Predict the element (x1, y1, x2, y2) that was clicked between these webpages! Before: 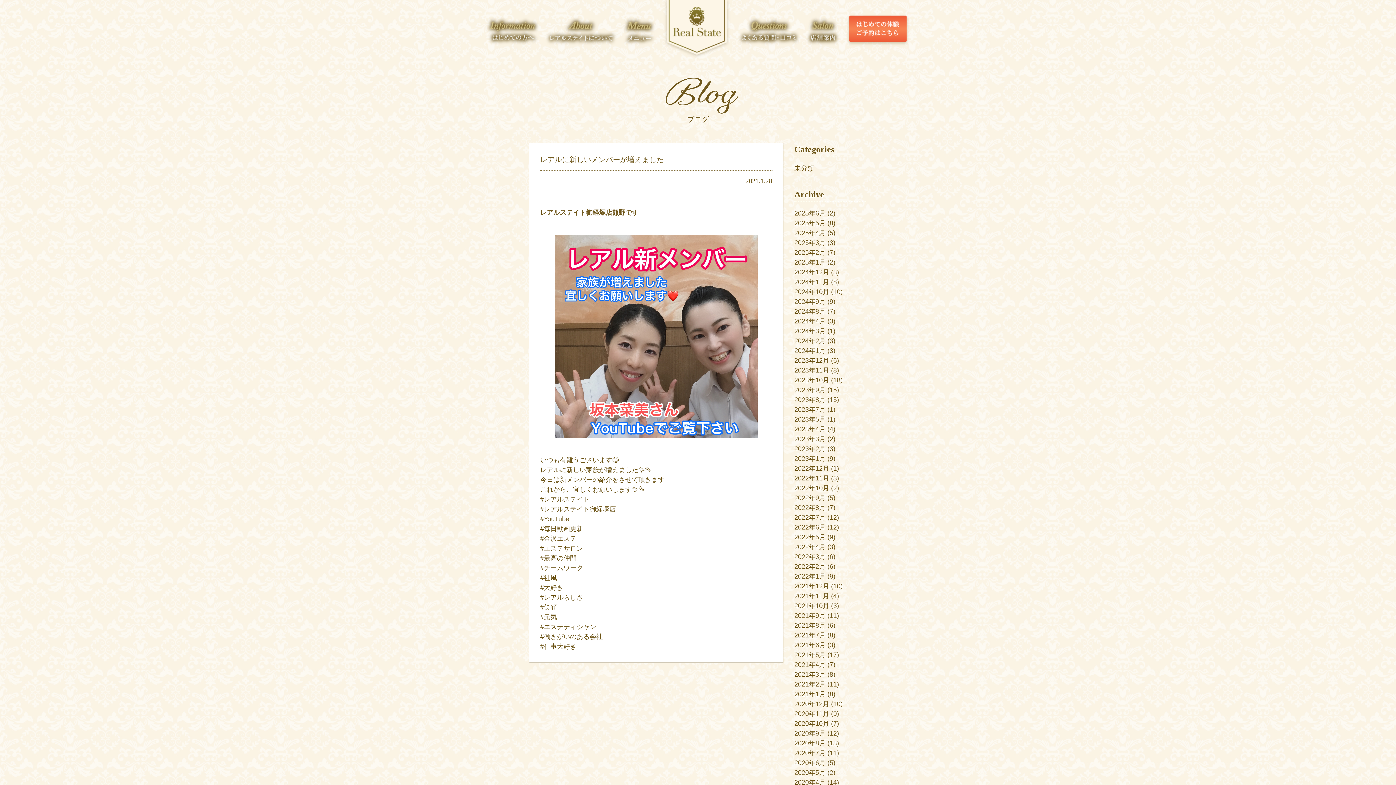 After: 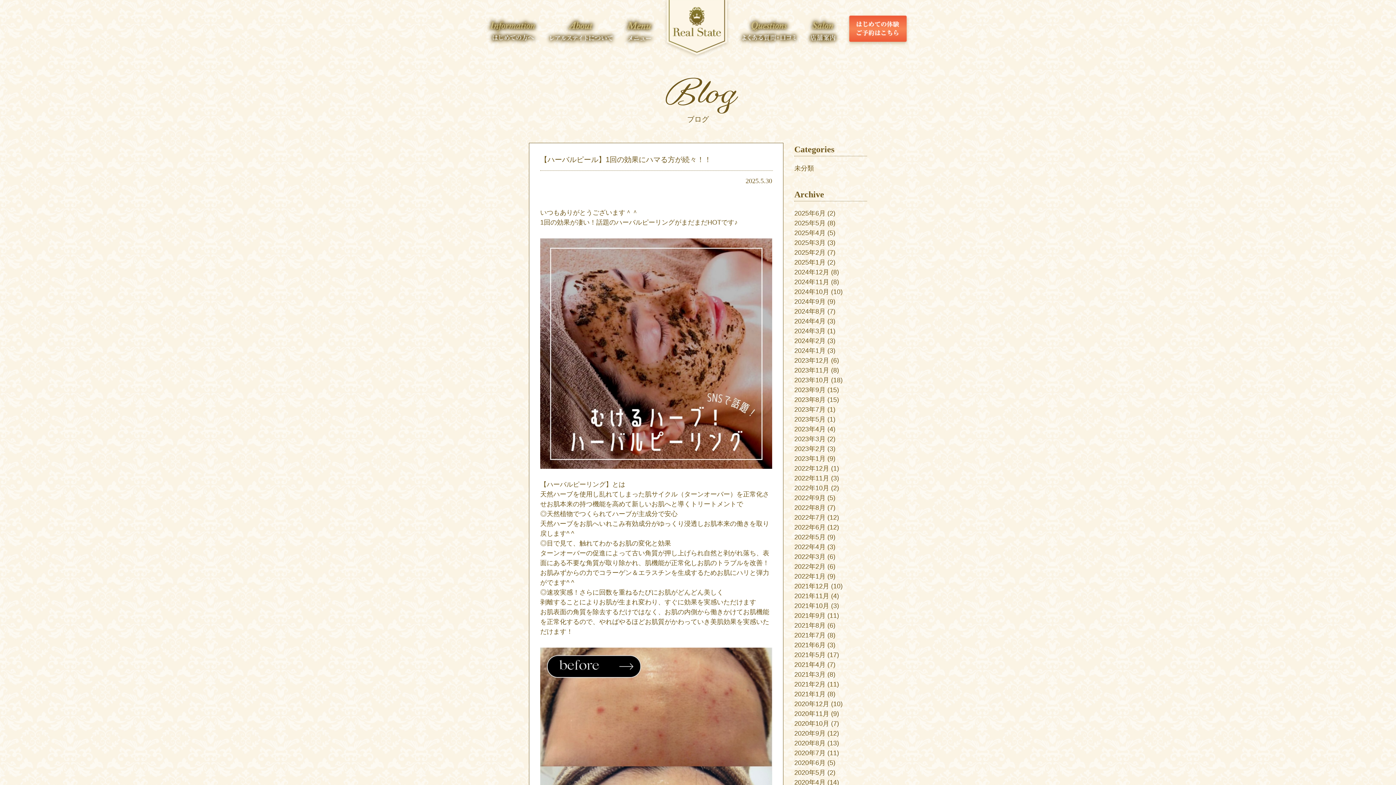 Action: label: 2025年5月 bbox: (794, 219, 825, 226)